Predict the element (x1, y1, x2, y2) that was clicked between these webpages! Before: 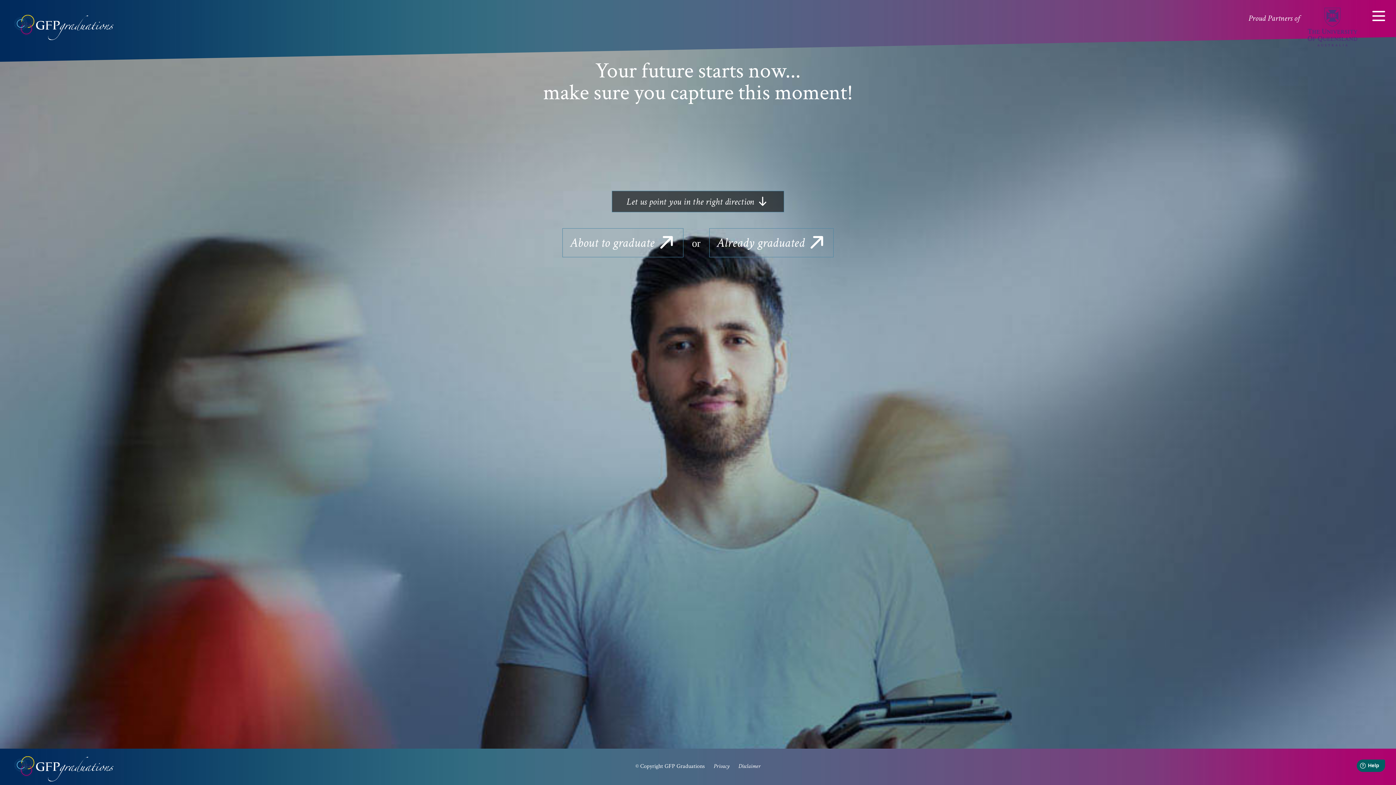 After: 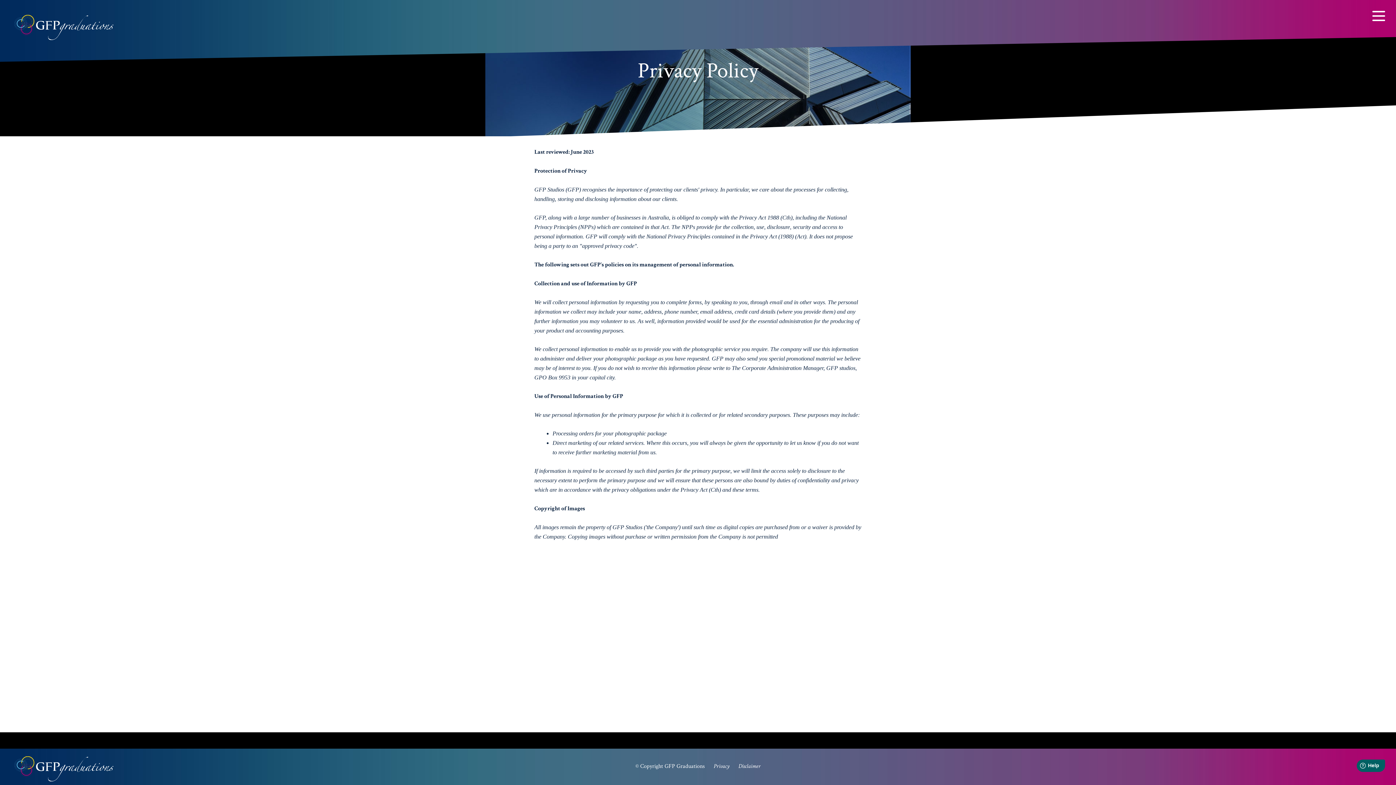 Action: label: Privacy bbox: (713, 762, 729, 770)